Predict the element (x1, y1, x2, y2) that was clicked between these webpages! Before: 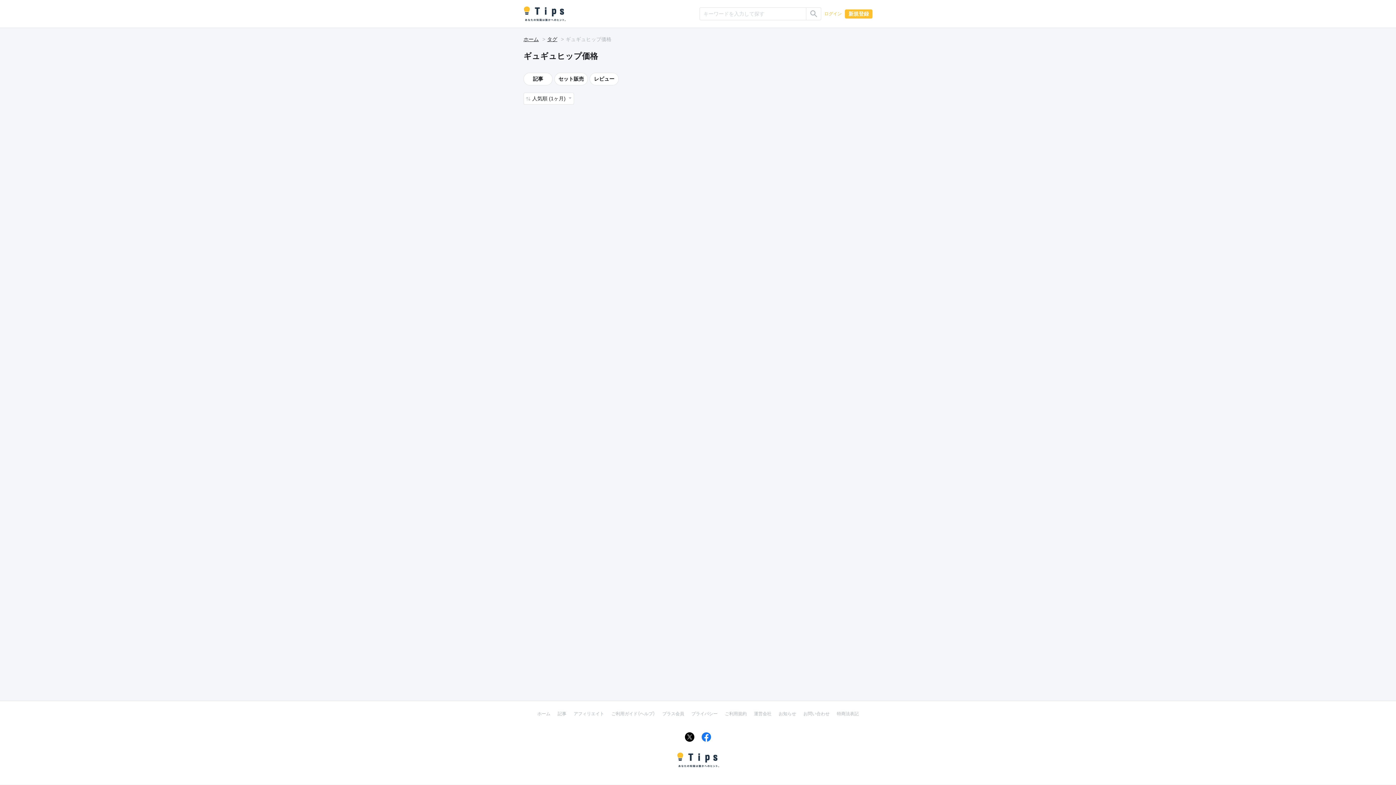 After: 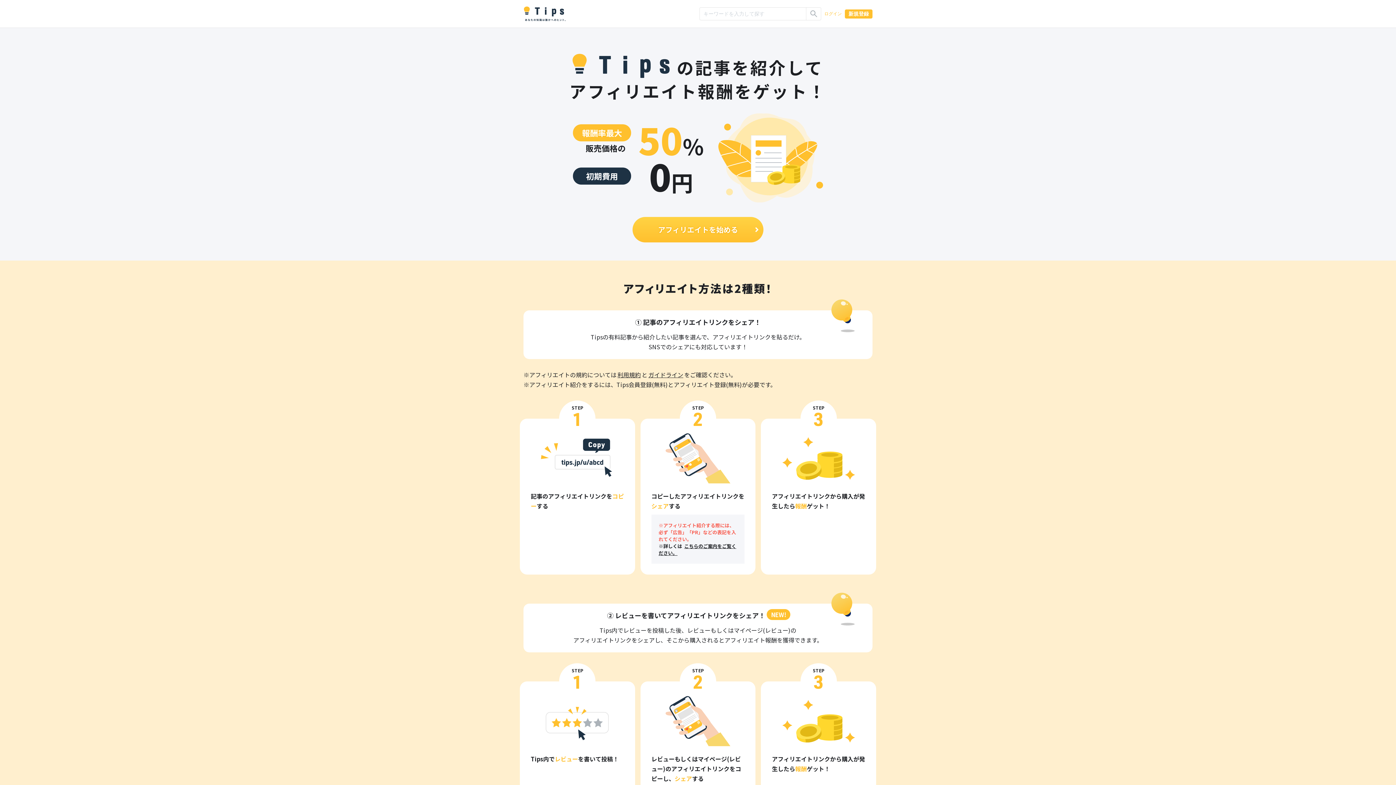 Action: label: アフィリエイト bbox: (570, 708, 608, 719)